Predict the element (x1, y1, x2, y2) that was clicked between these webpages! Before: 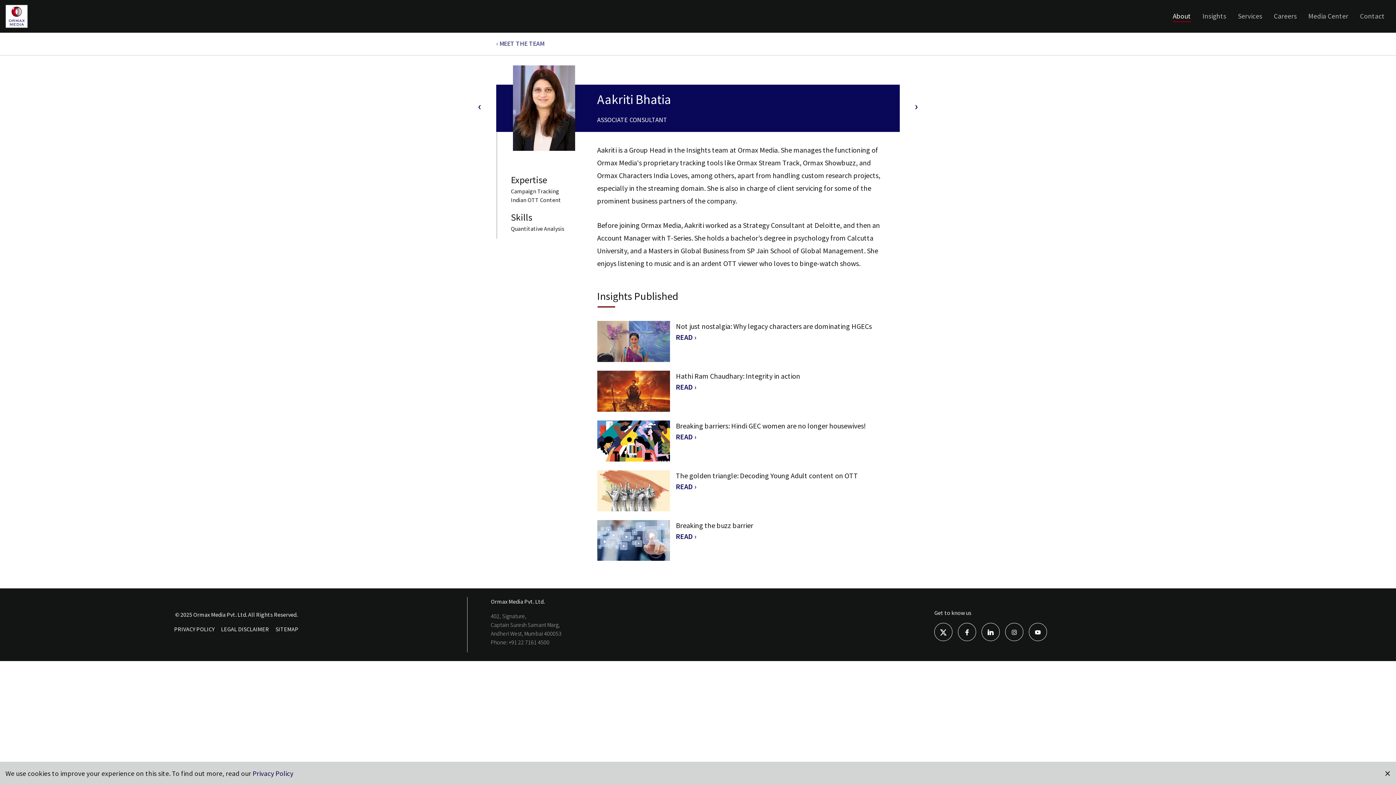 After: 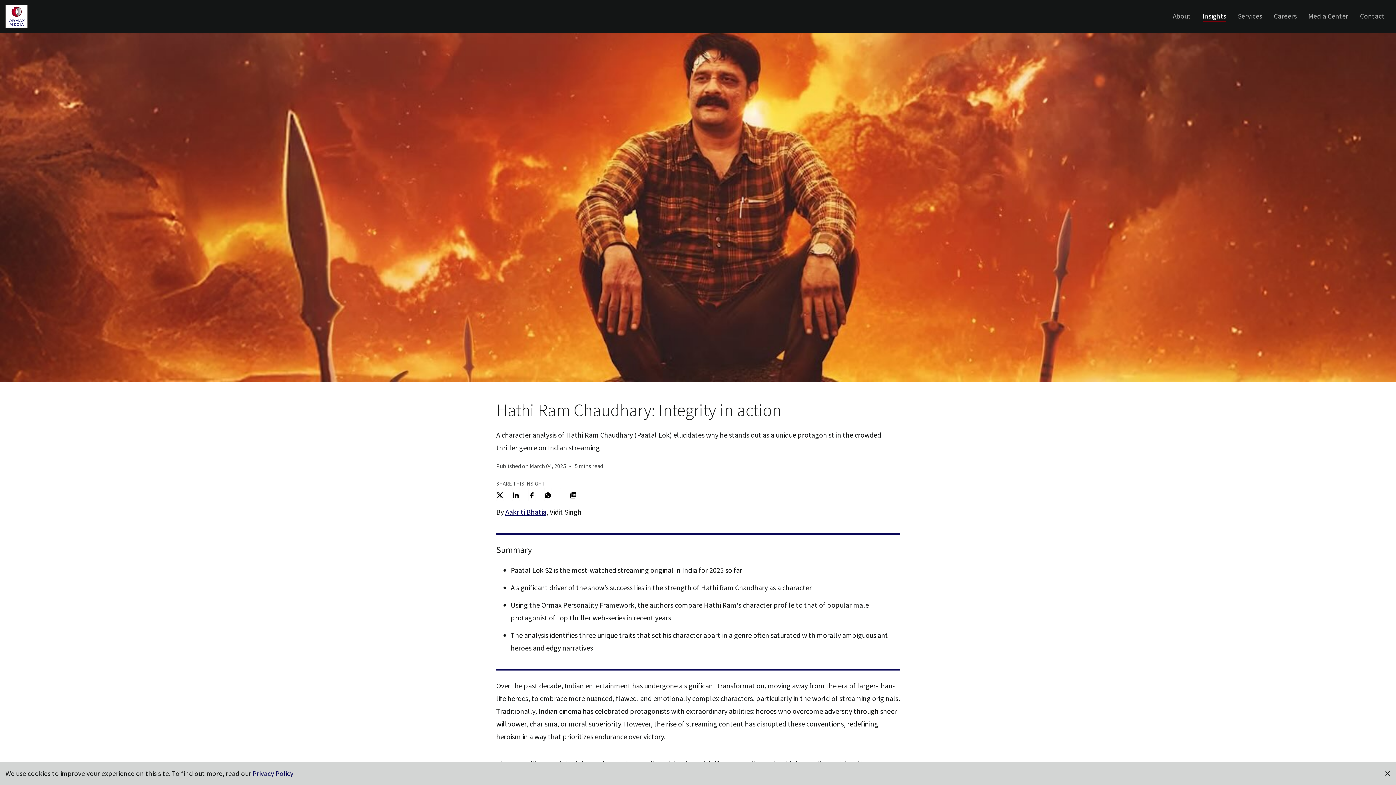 Action: label: READ › bbox: (676, 382, 696, 391)